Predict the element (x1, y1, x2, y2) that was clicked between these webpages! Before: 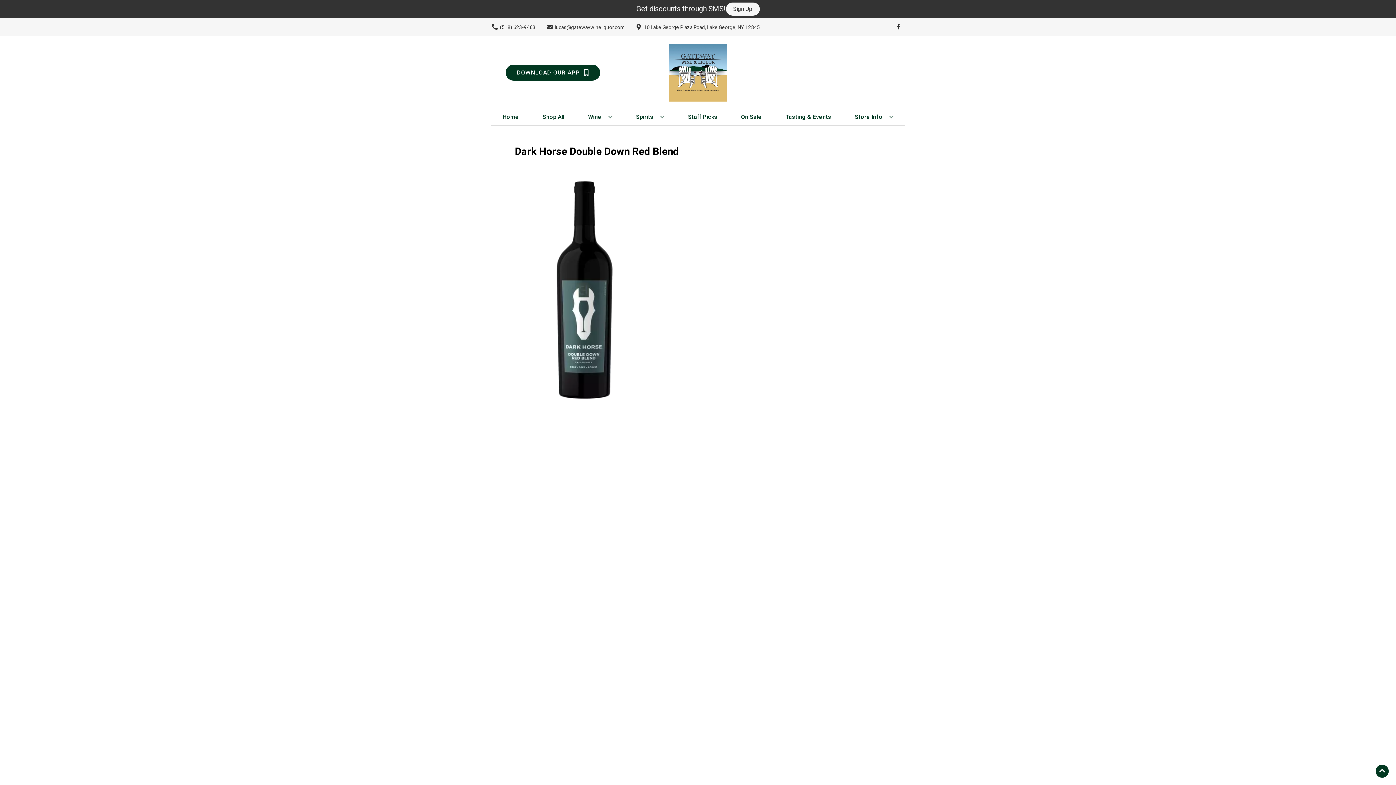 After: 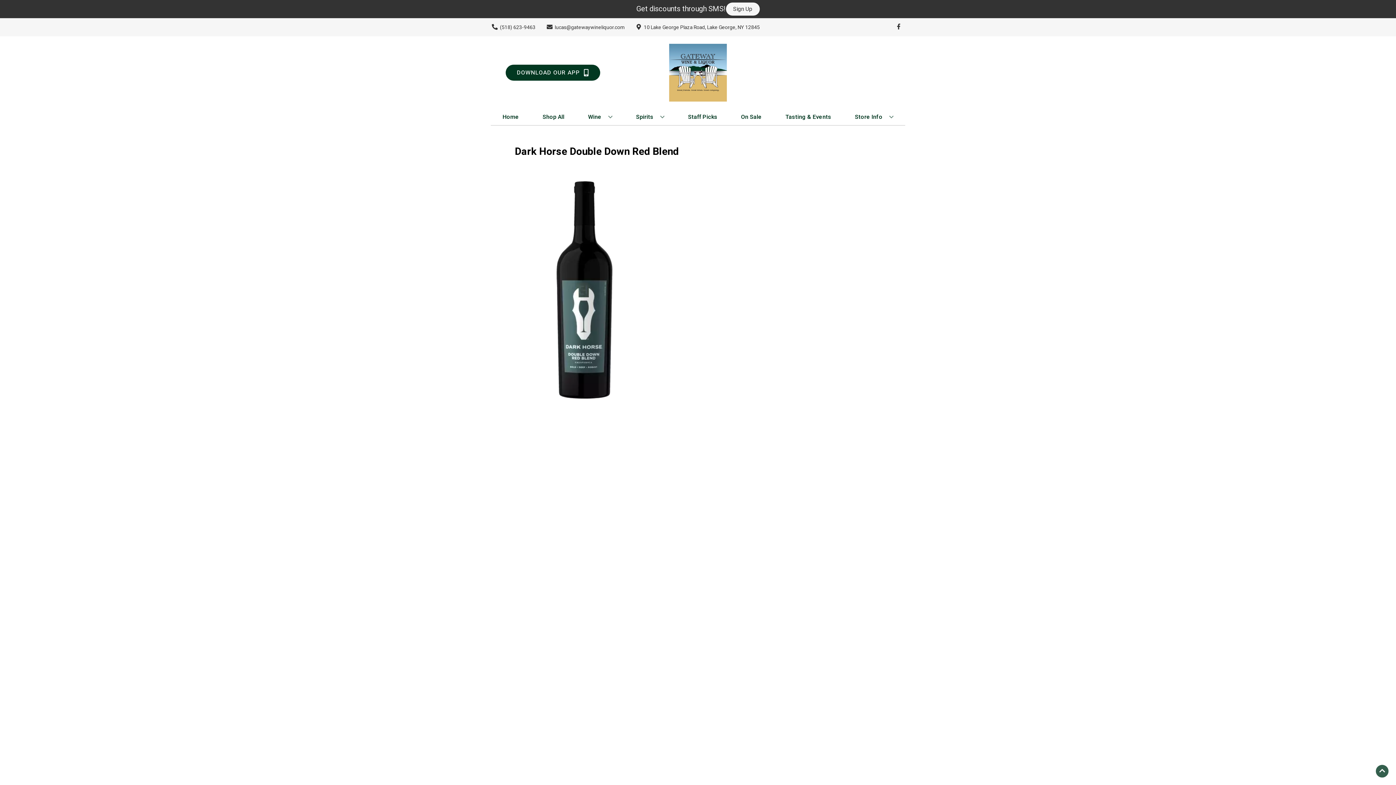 Action: label: Go to top bbox: (1376, 765, 1389, 778)